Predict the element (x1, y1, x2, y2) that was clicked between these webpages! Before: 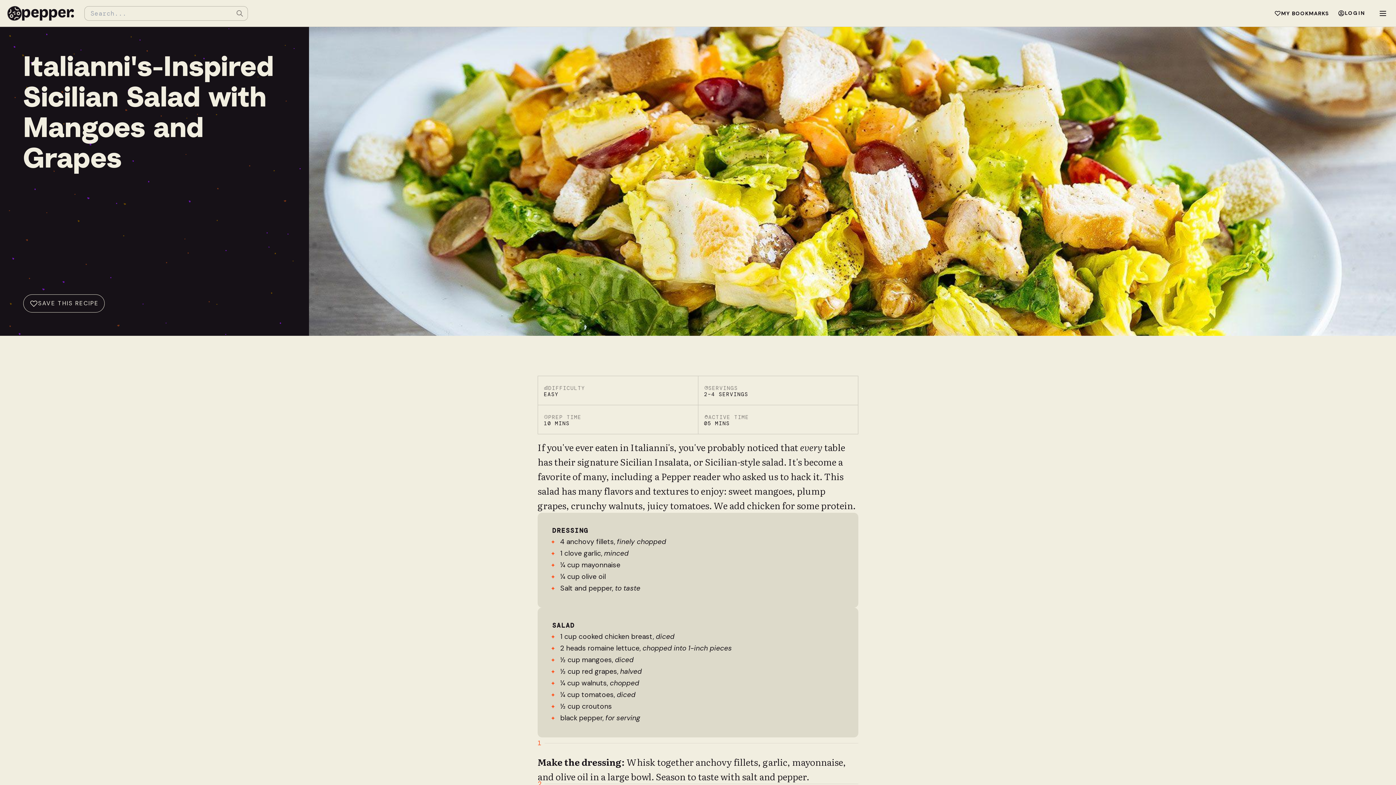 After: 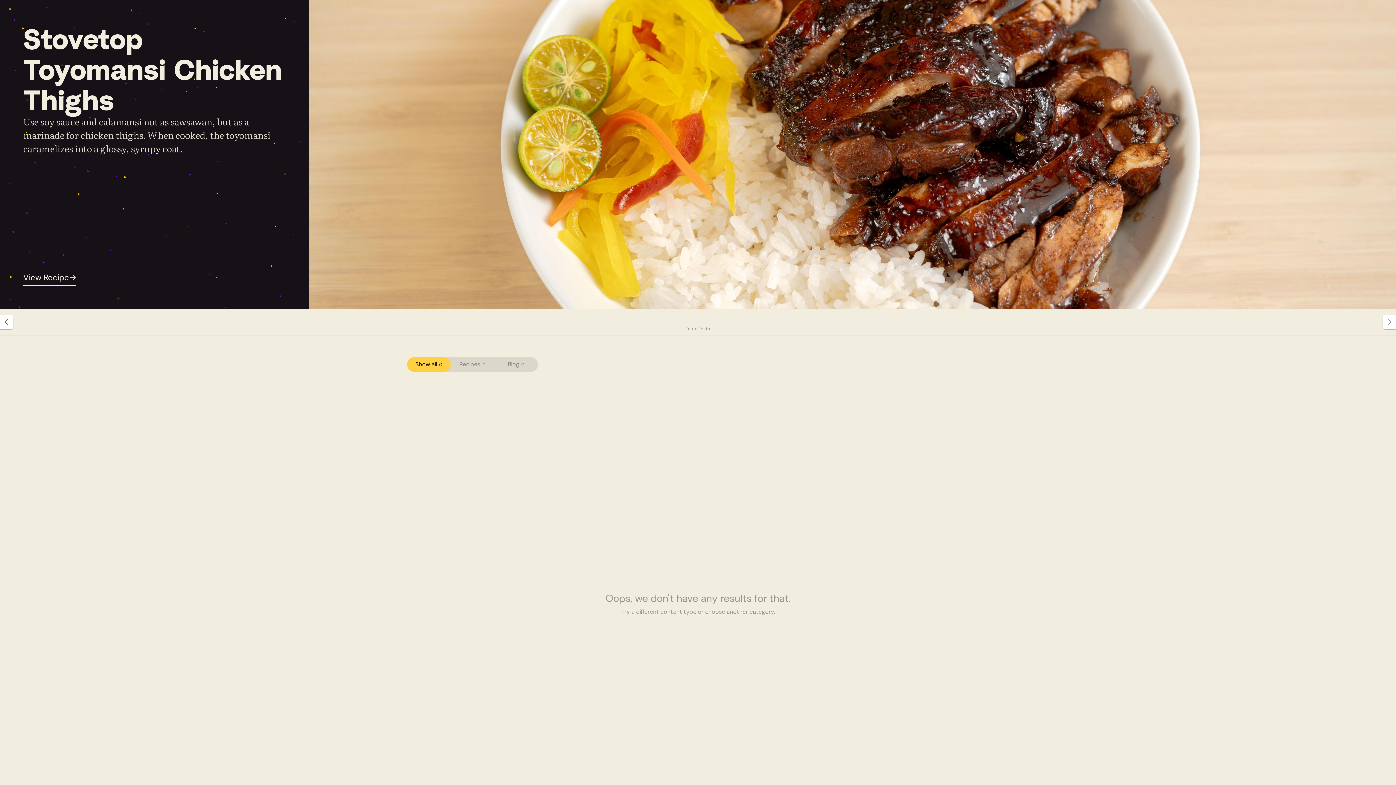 Action: bbox: (235, 9, 243, 17)